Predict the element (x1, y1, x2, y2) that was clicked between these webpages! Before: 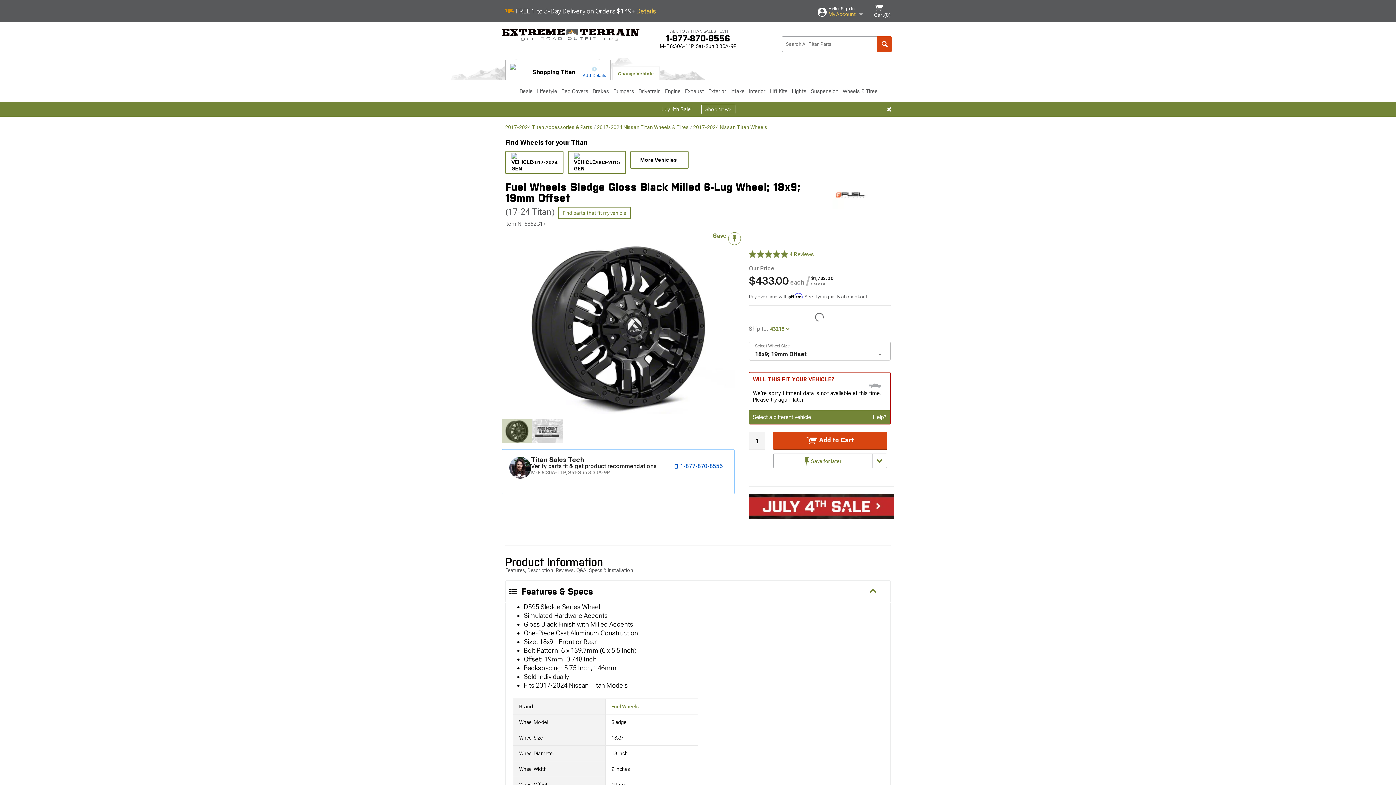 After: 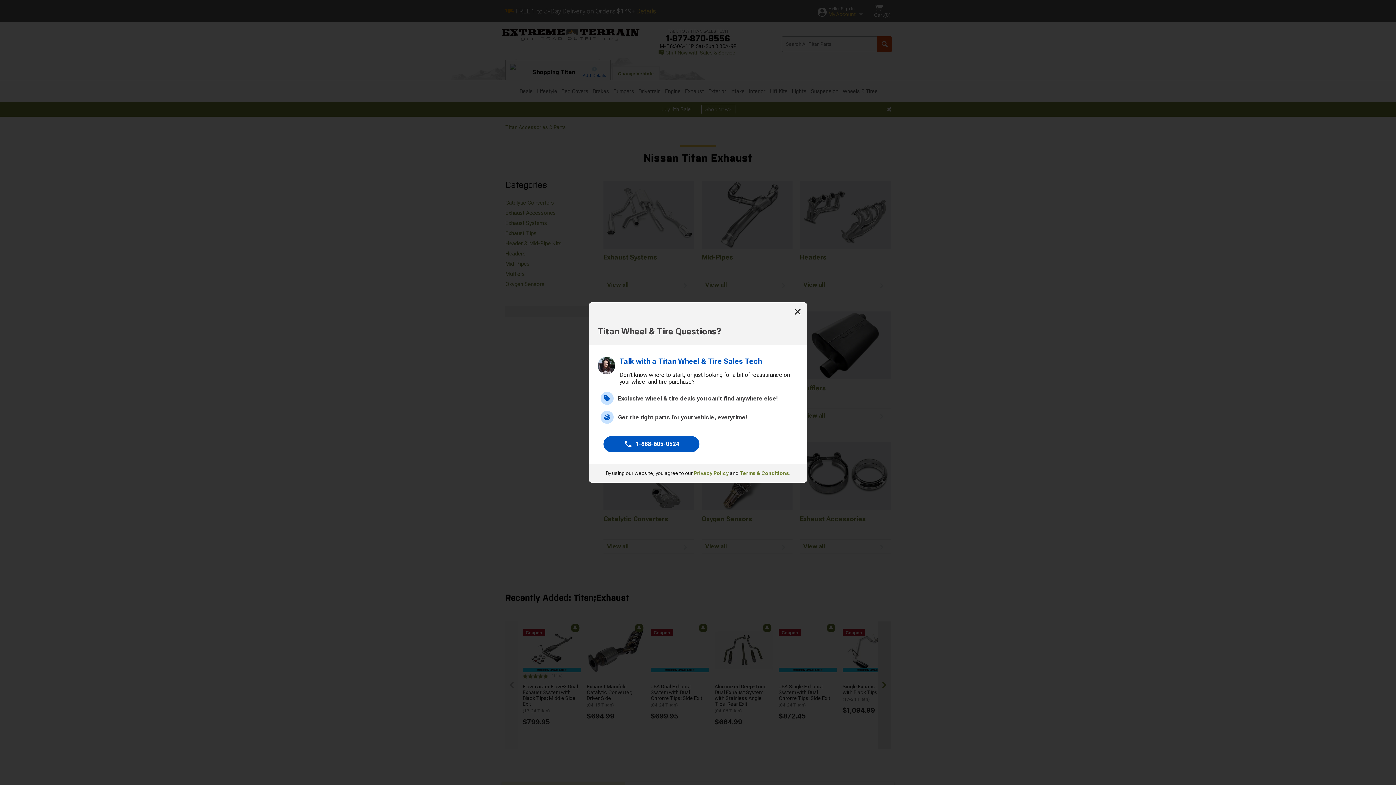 Action: bbox: (683, 80, 706, 102) label: Exhaust